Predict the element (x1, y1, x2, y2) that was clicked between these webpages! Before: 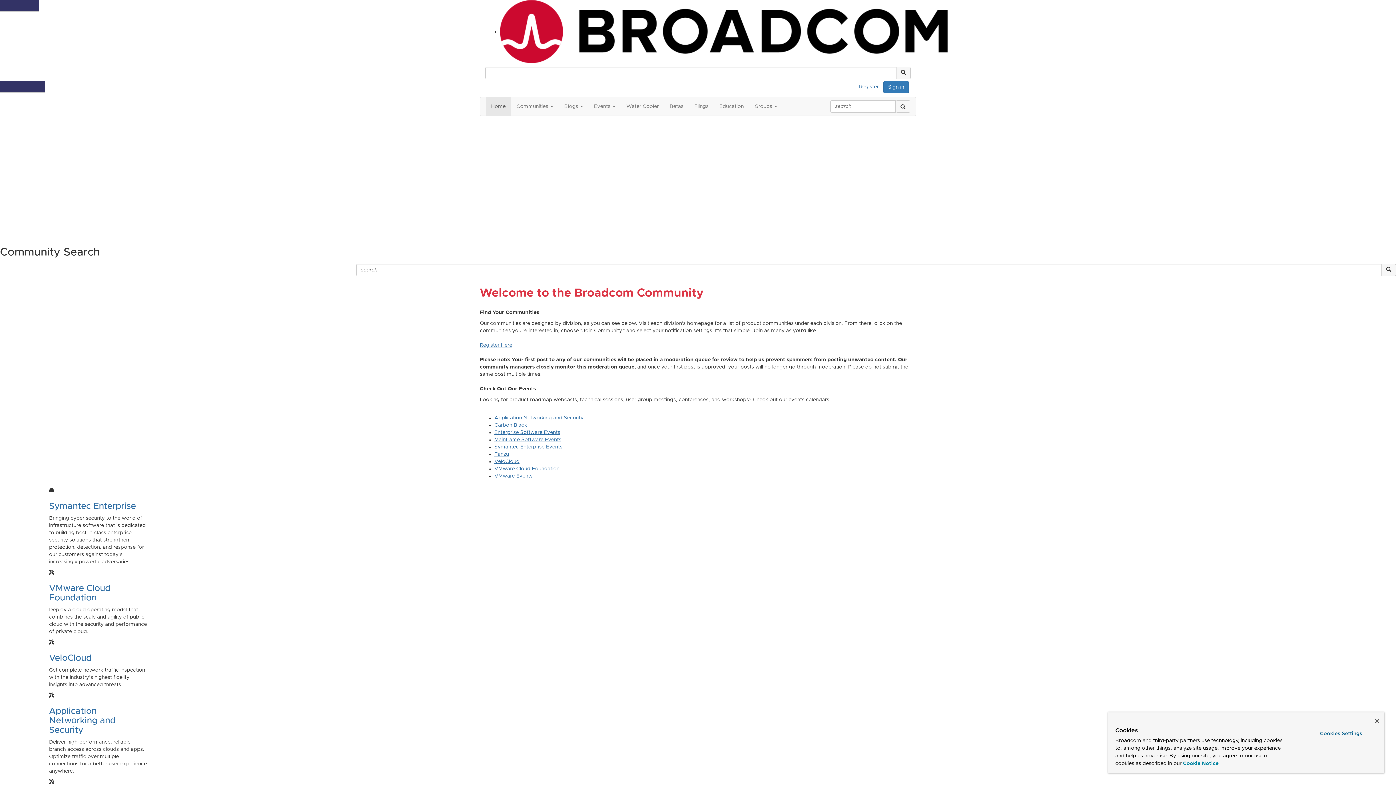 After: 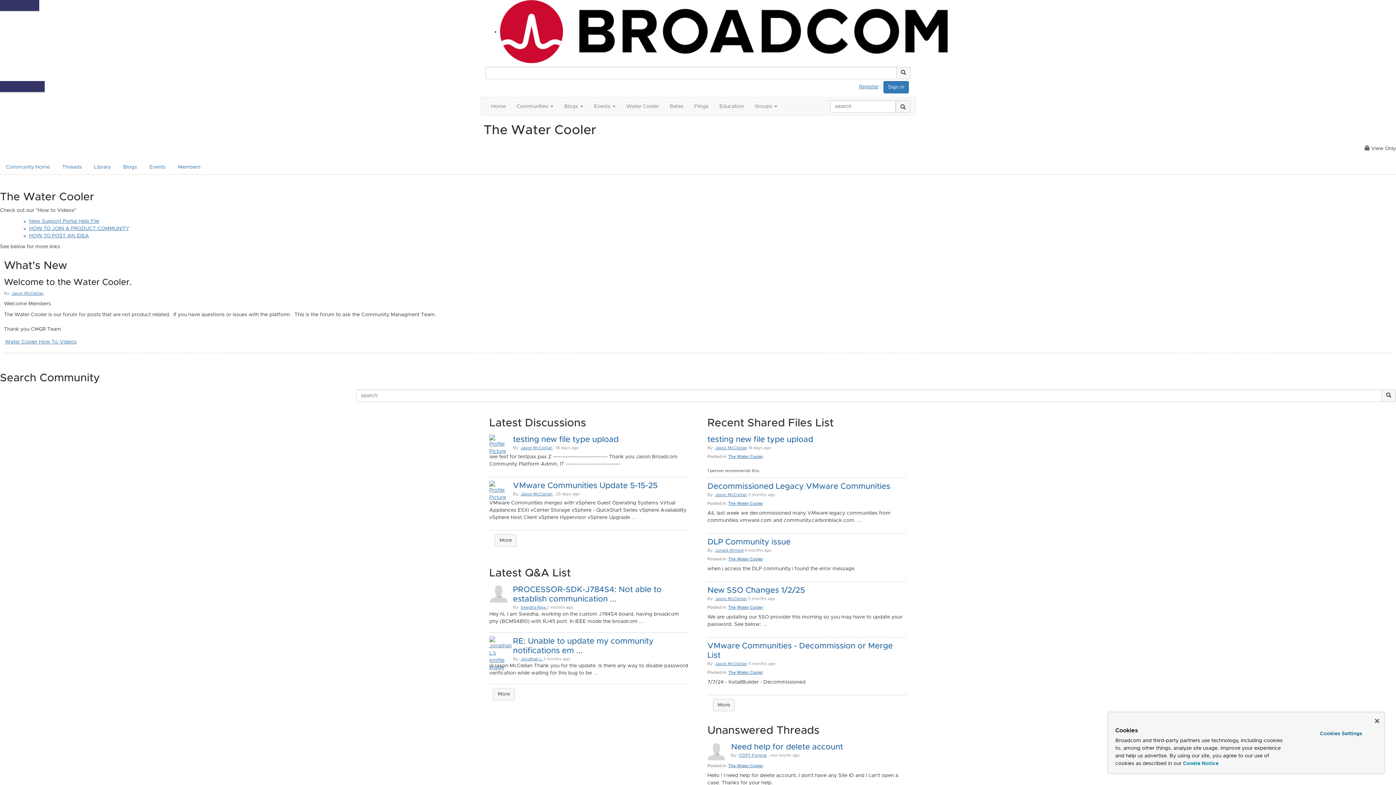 Action: bbox: (621, 97, 664, 115) label: Water Cooler